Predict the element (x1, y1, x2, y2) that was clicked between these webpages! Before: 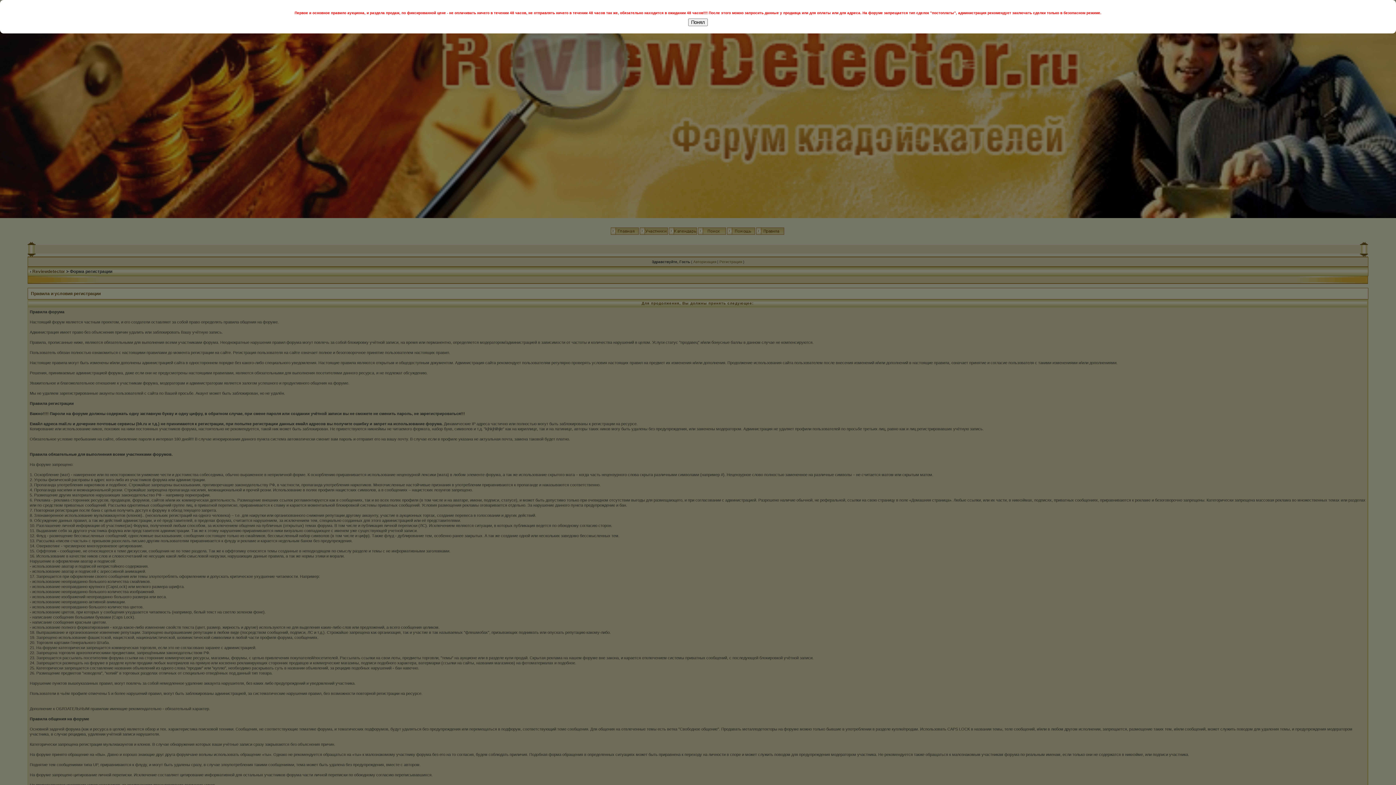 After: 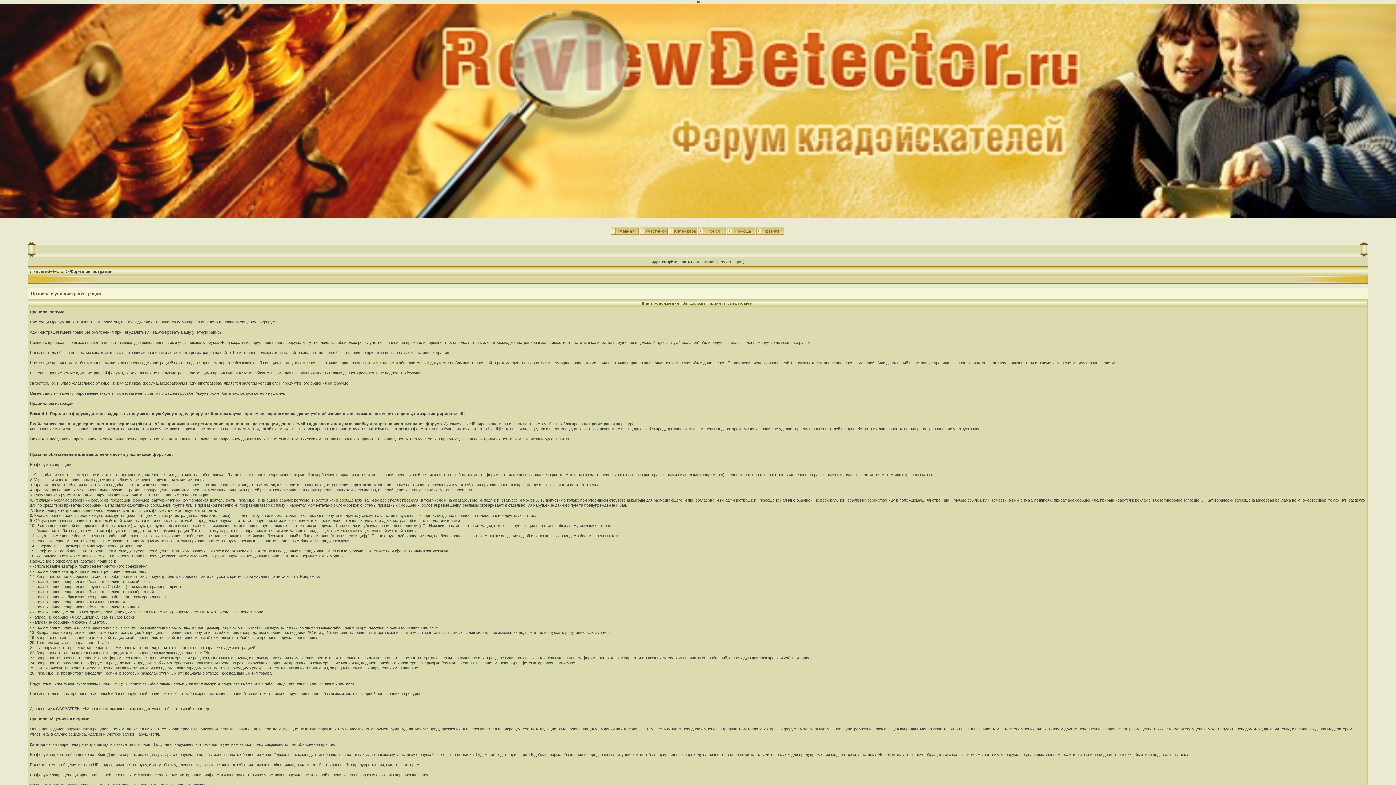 Action: label: Понял bbox: (688, 18, 708, 26)